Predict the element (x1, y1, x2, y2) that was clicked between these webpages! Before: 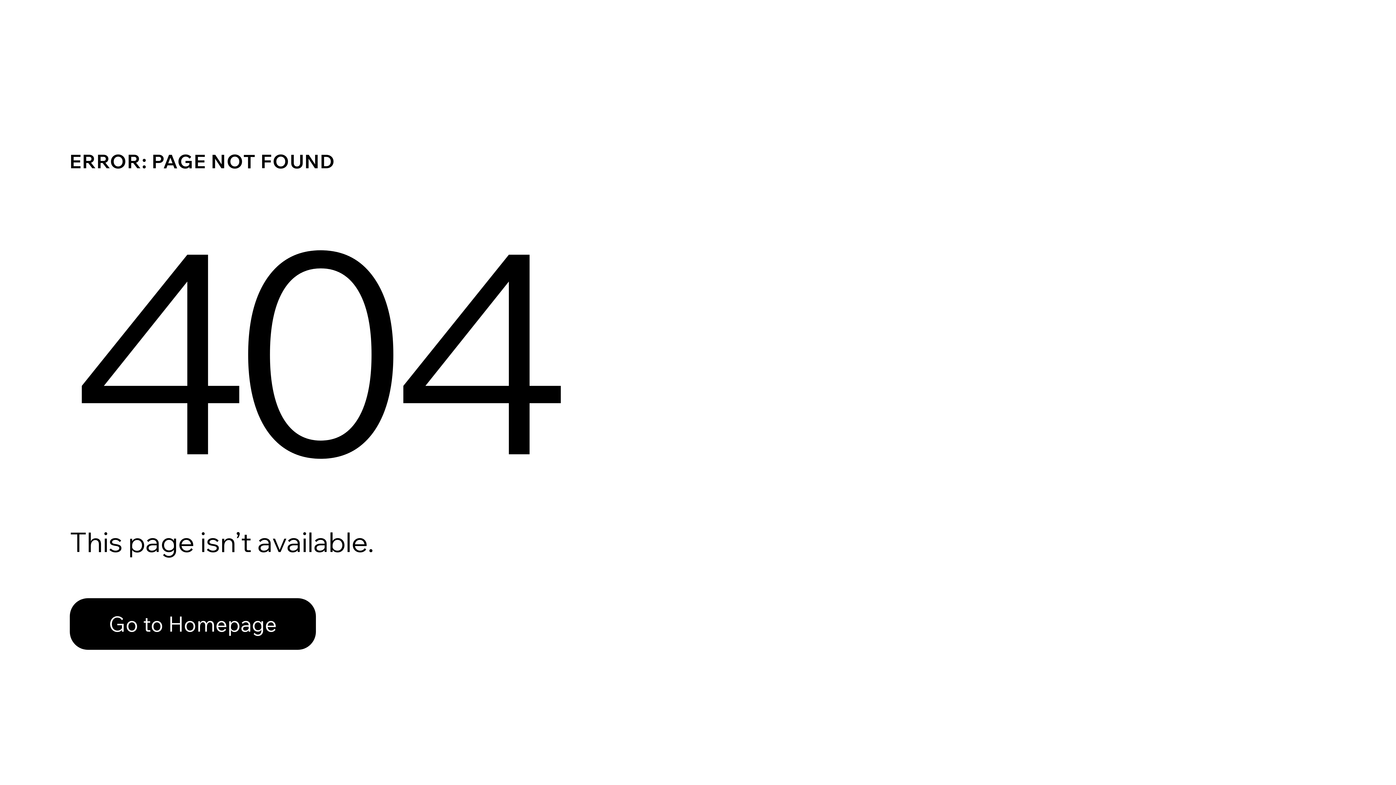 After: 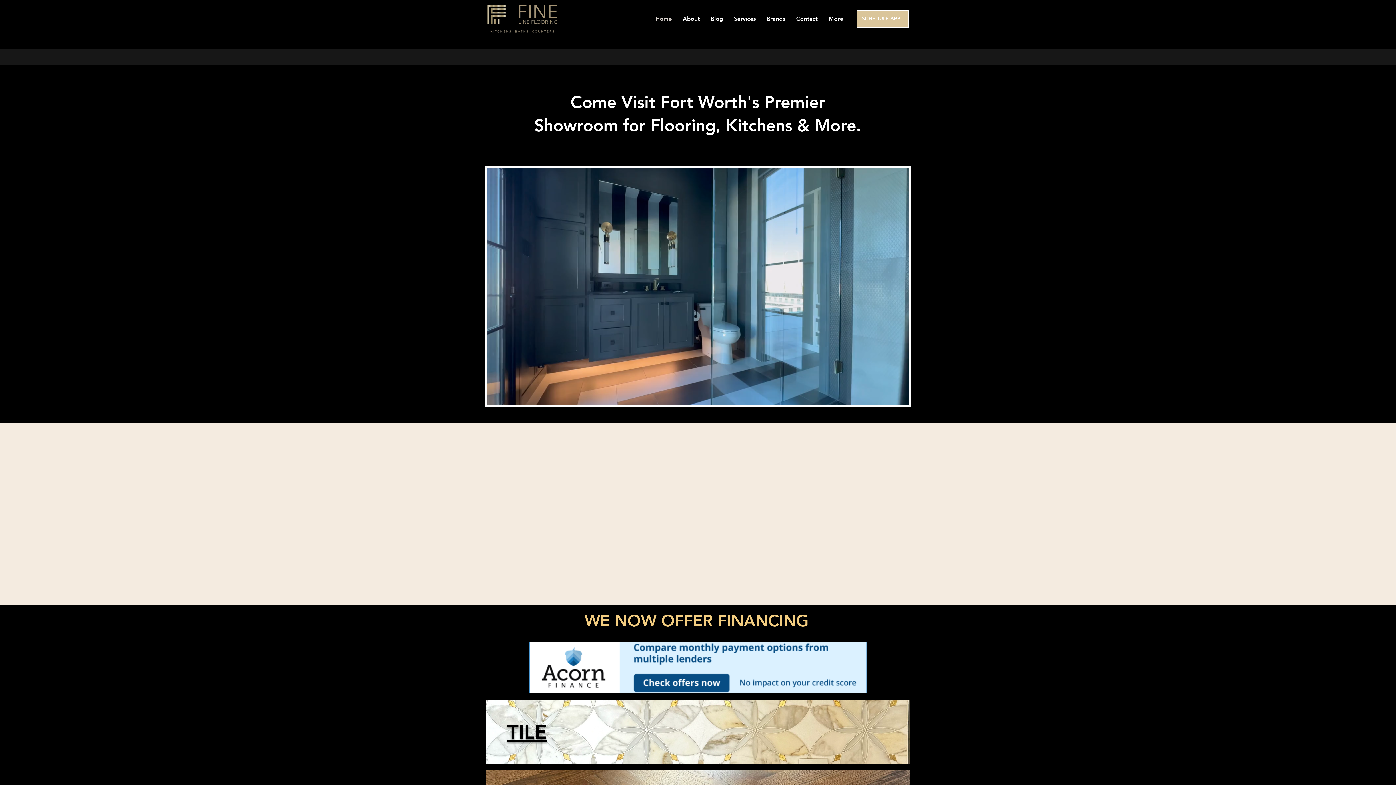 Action: bbox: (69, 582, 768, 659) label: Go to Homepage